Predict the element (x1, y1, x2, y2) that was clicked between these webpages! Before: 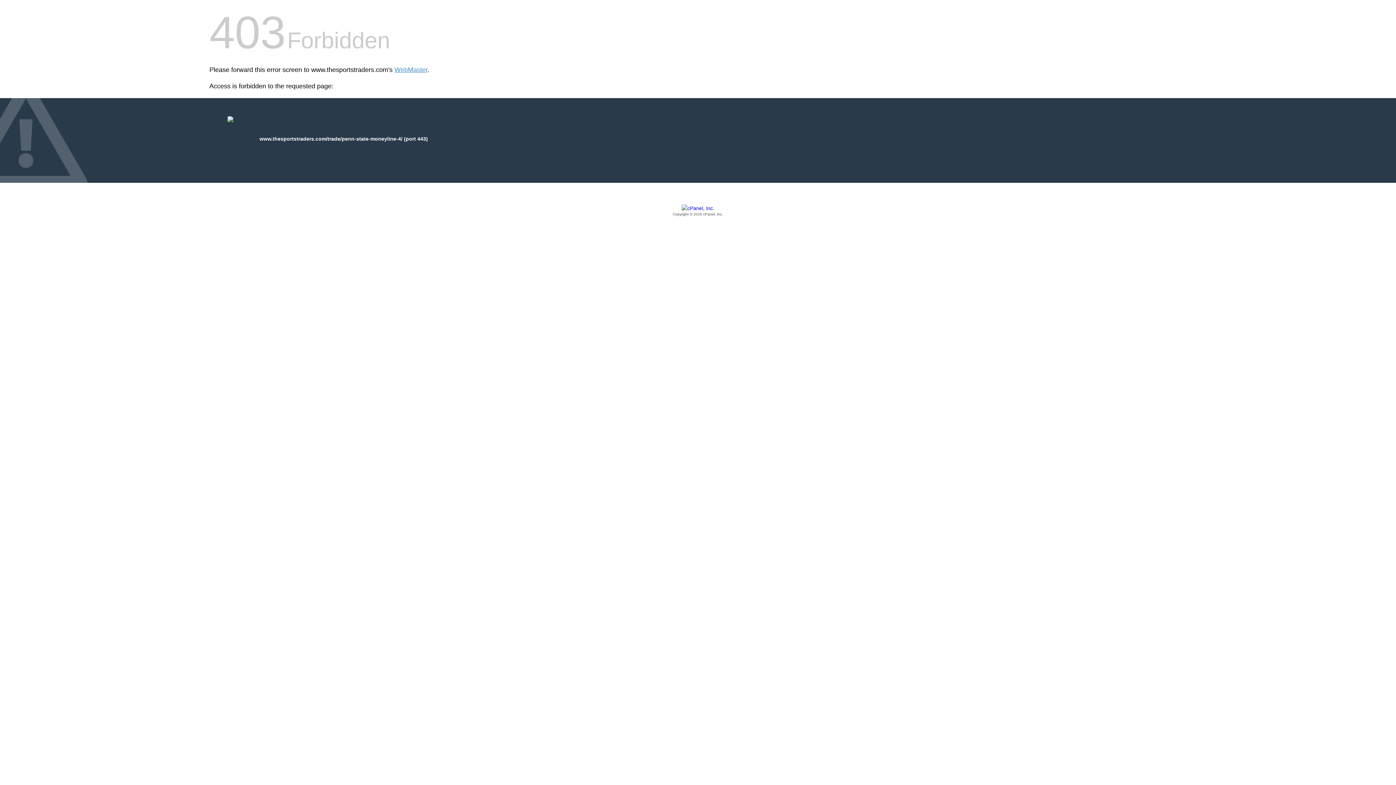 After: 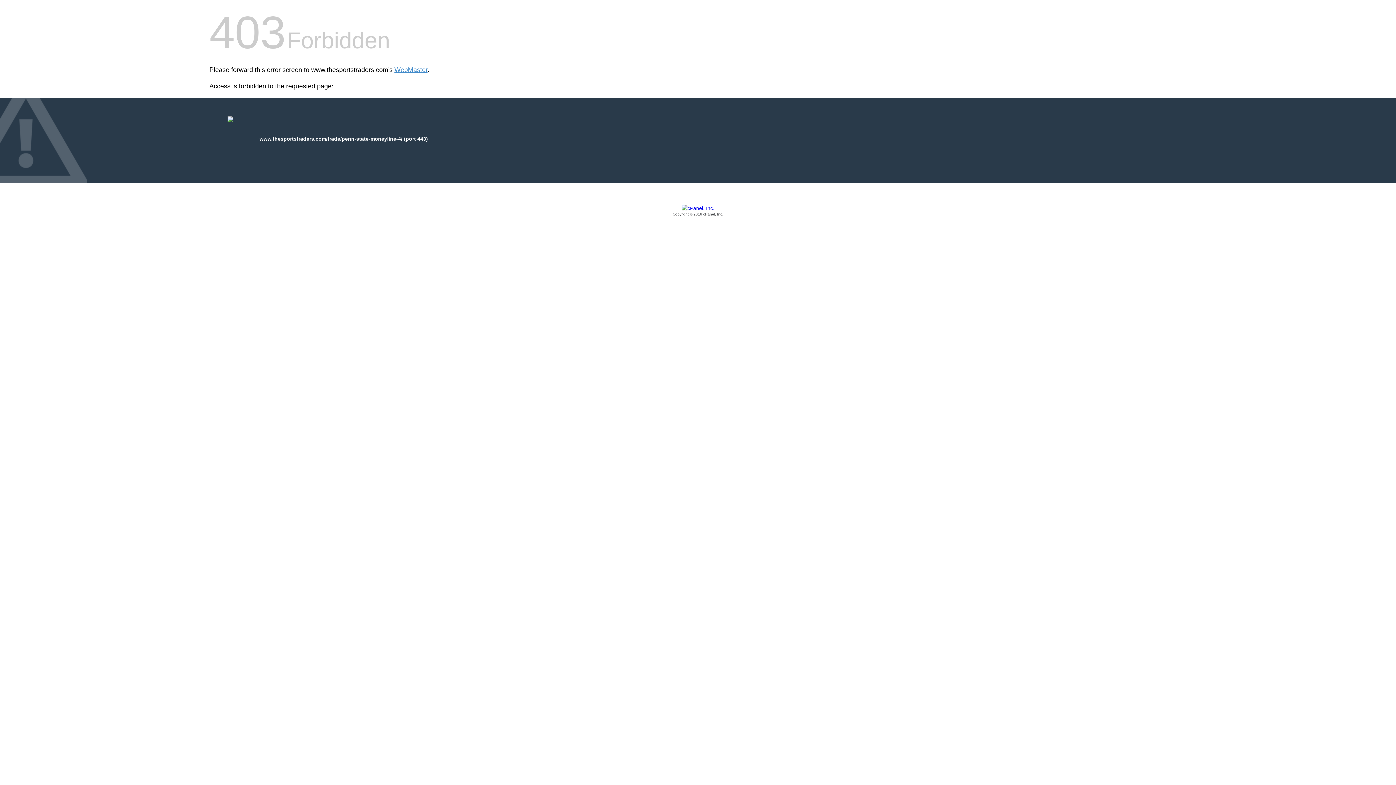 Action: bbox: (209, 205, 1186, 217) label: Copyright © 2016 cPanel, Inc.